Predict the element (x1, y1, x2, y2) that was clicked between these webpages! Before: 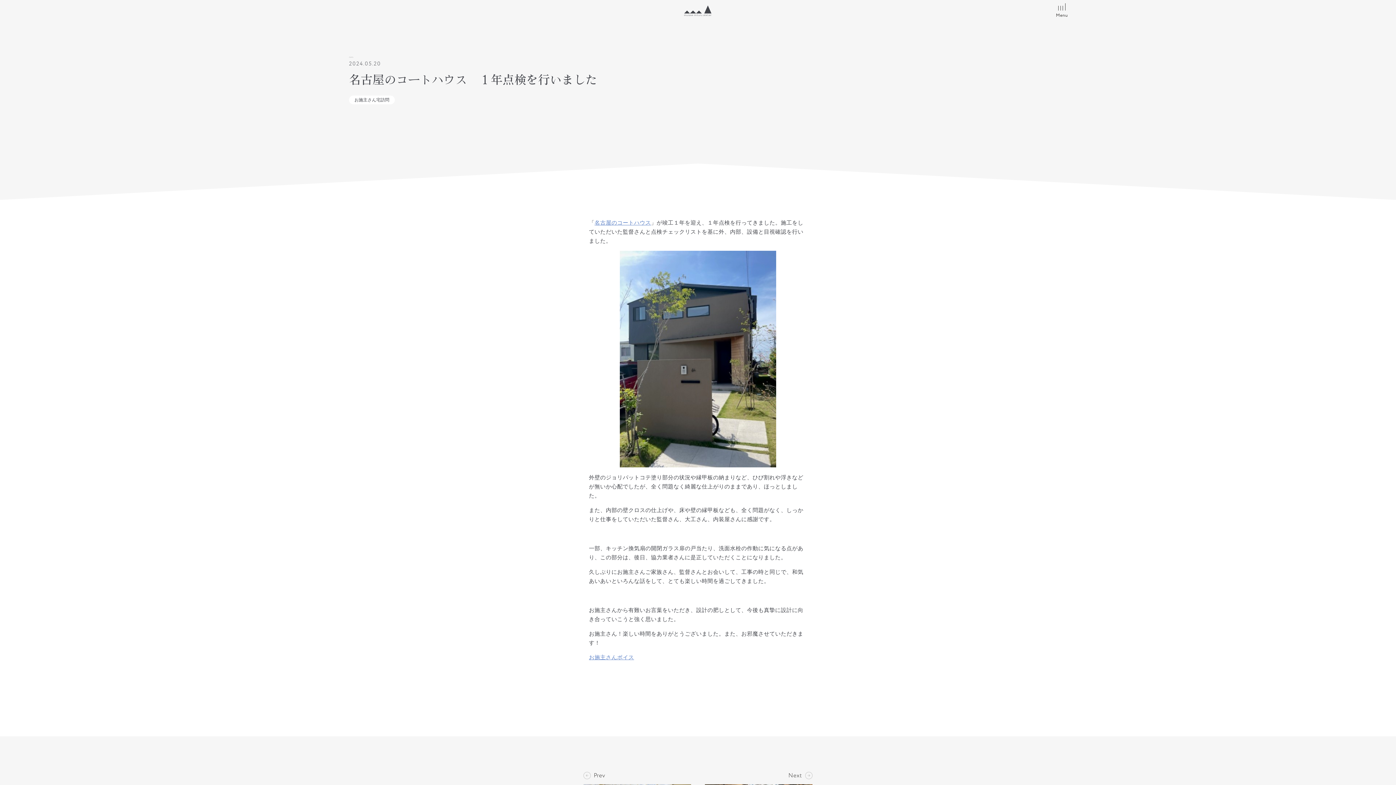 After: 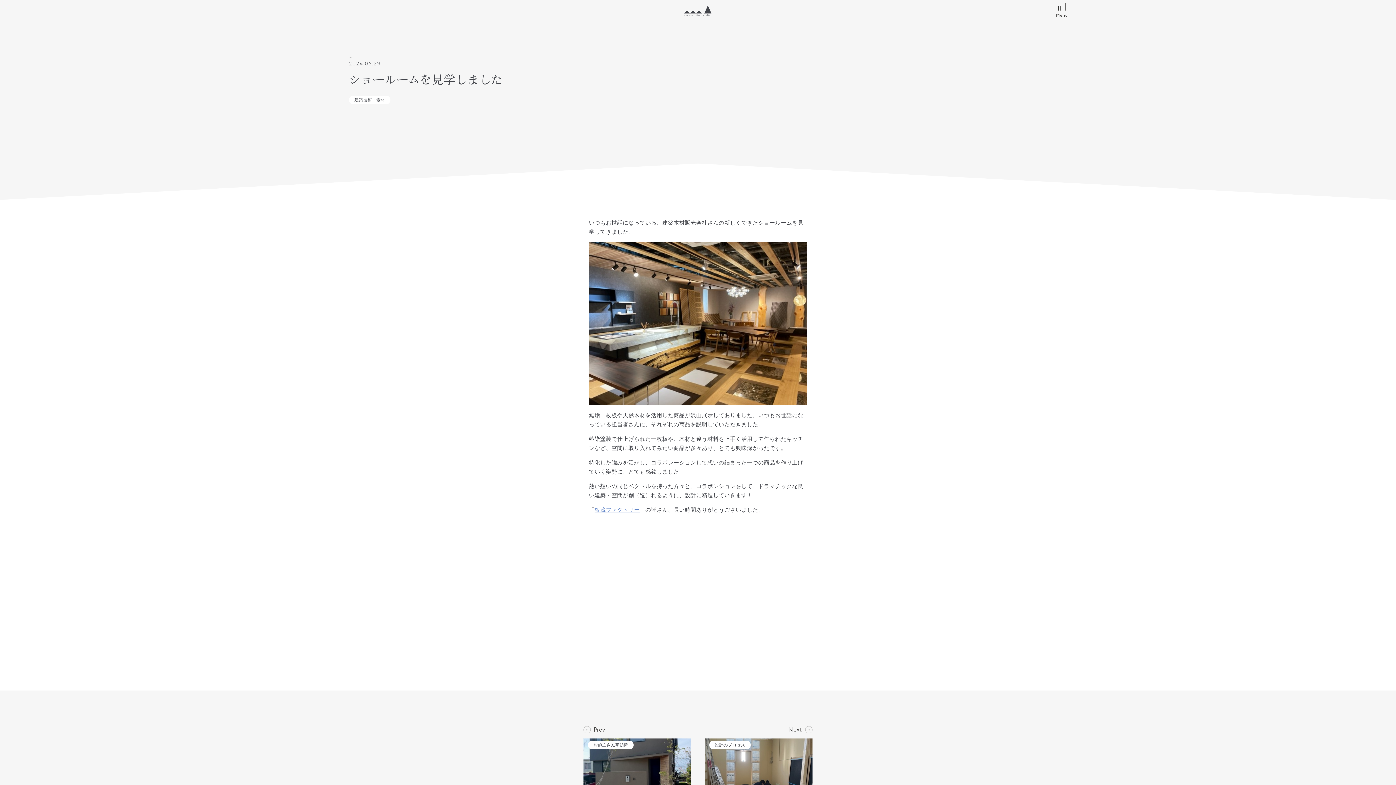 Action: bbox: (705, 773, 812, 778) label: Next